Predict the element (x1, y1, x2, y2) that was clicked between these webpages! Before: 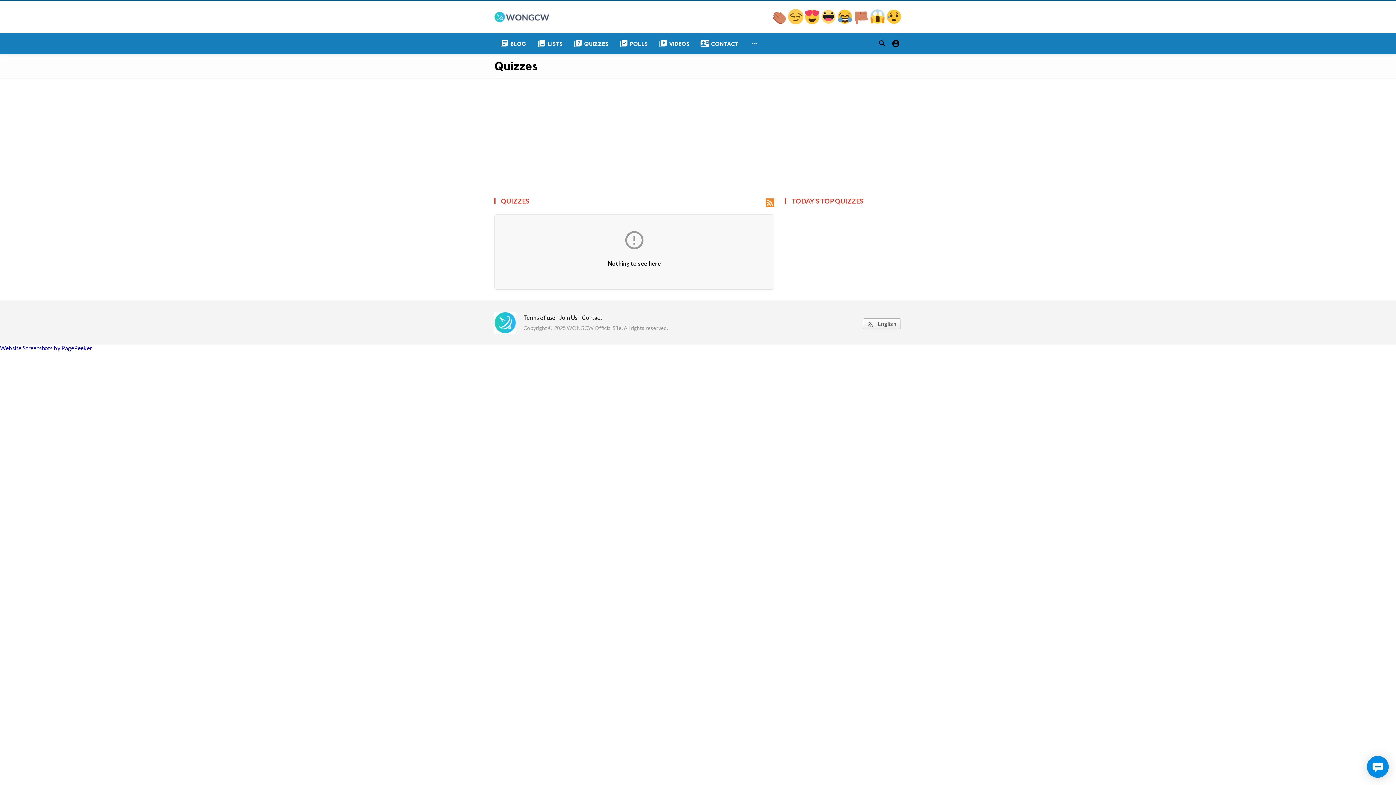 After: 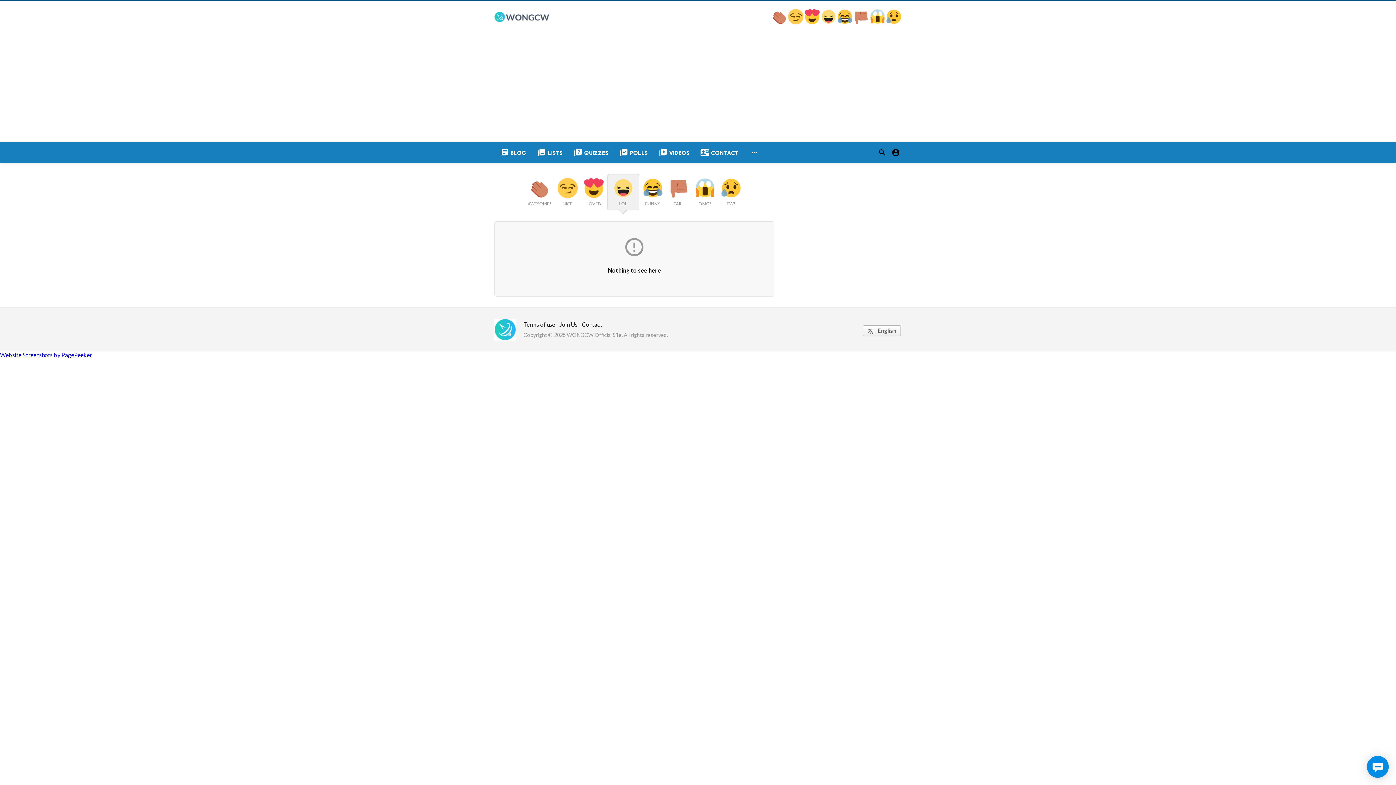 Action: bbox: (821, 18, 837, 25) label:  